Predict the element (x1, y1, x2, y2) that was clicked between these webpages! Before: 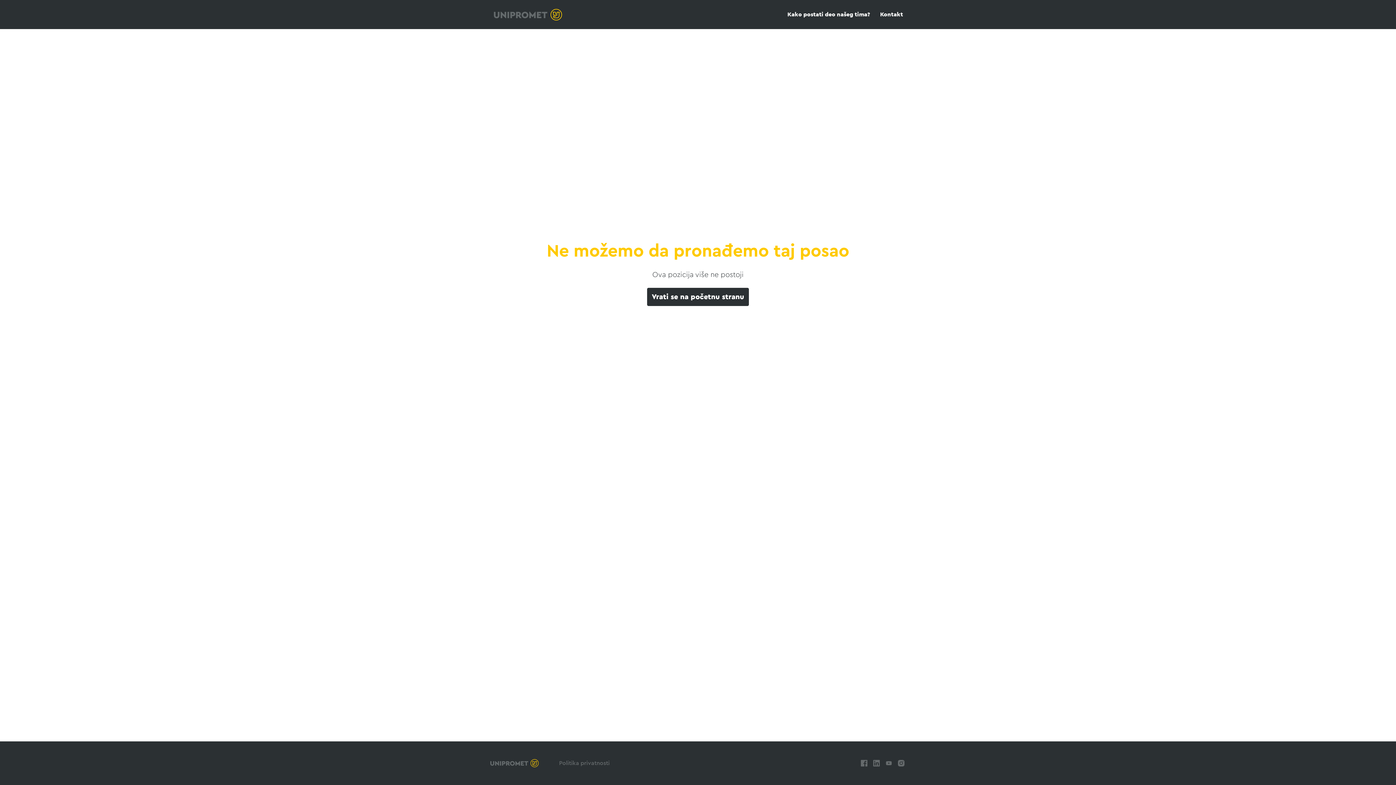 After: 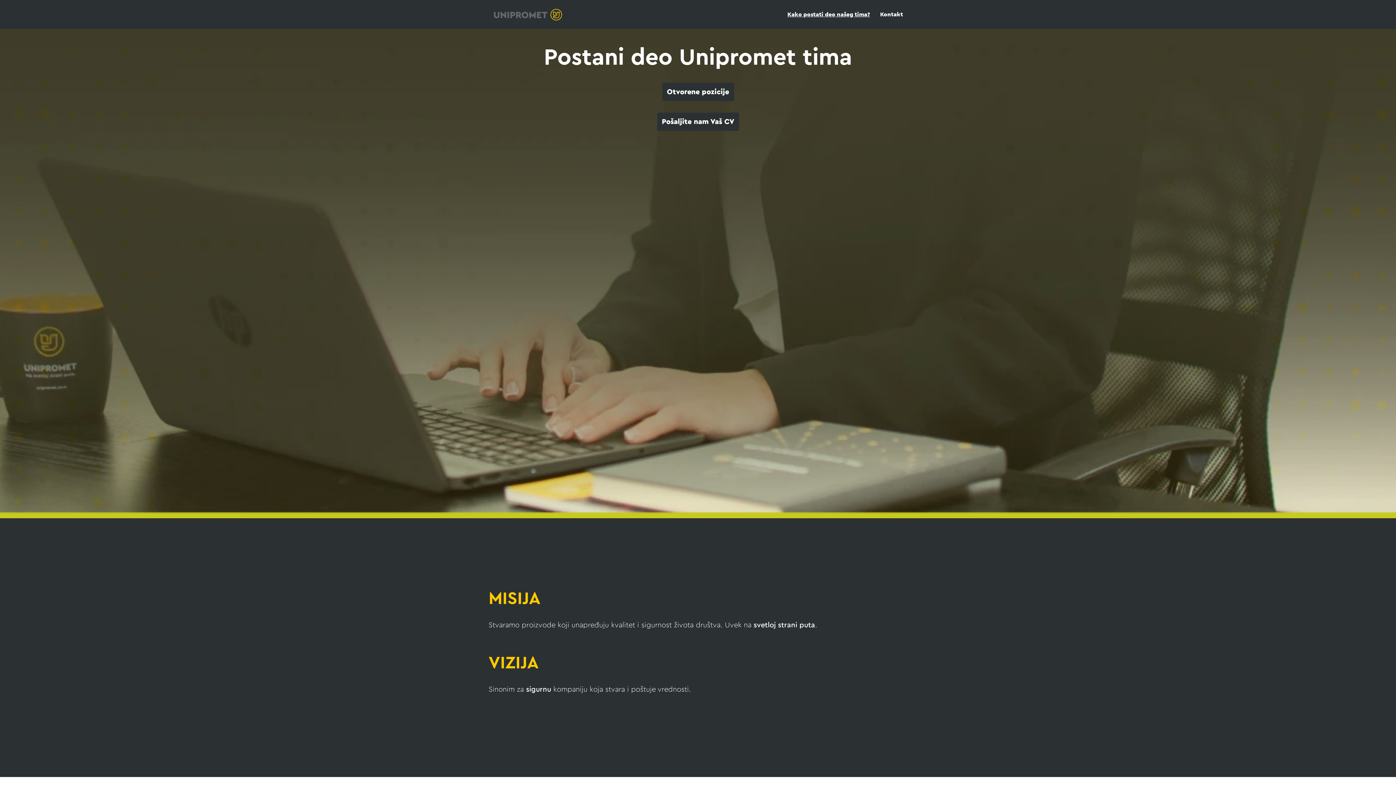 Action: label: Kako postati deo našeg tima? bbox: (783, 7, 874, 21)